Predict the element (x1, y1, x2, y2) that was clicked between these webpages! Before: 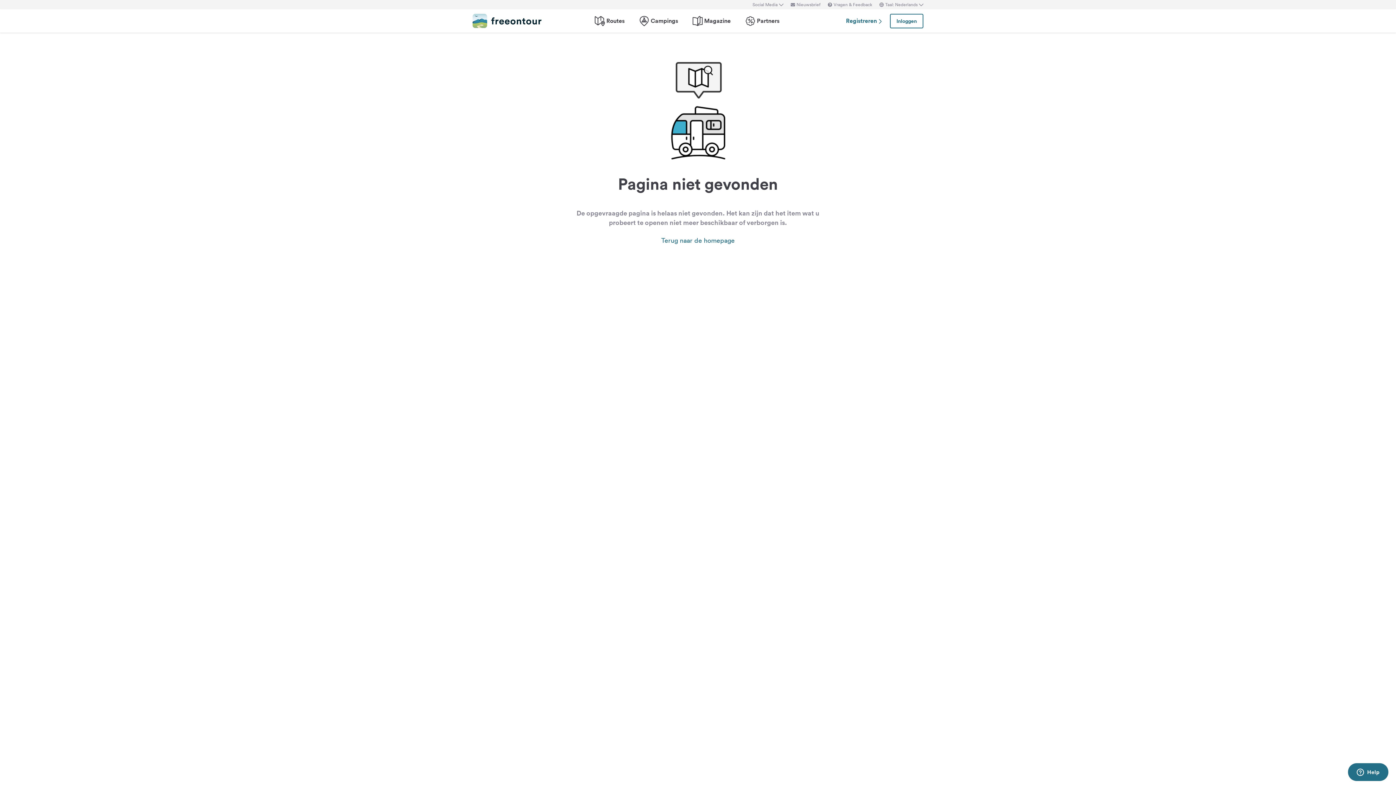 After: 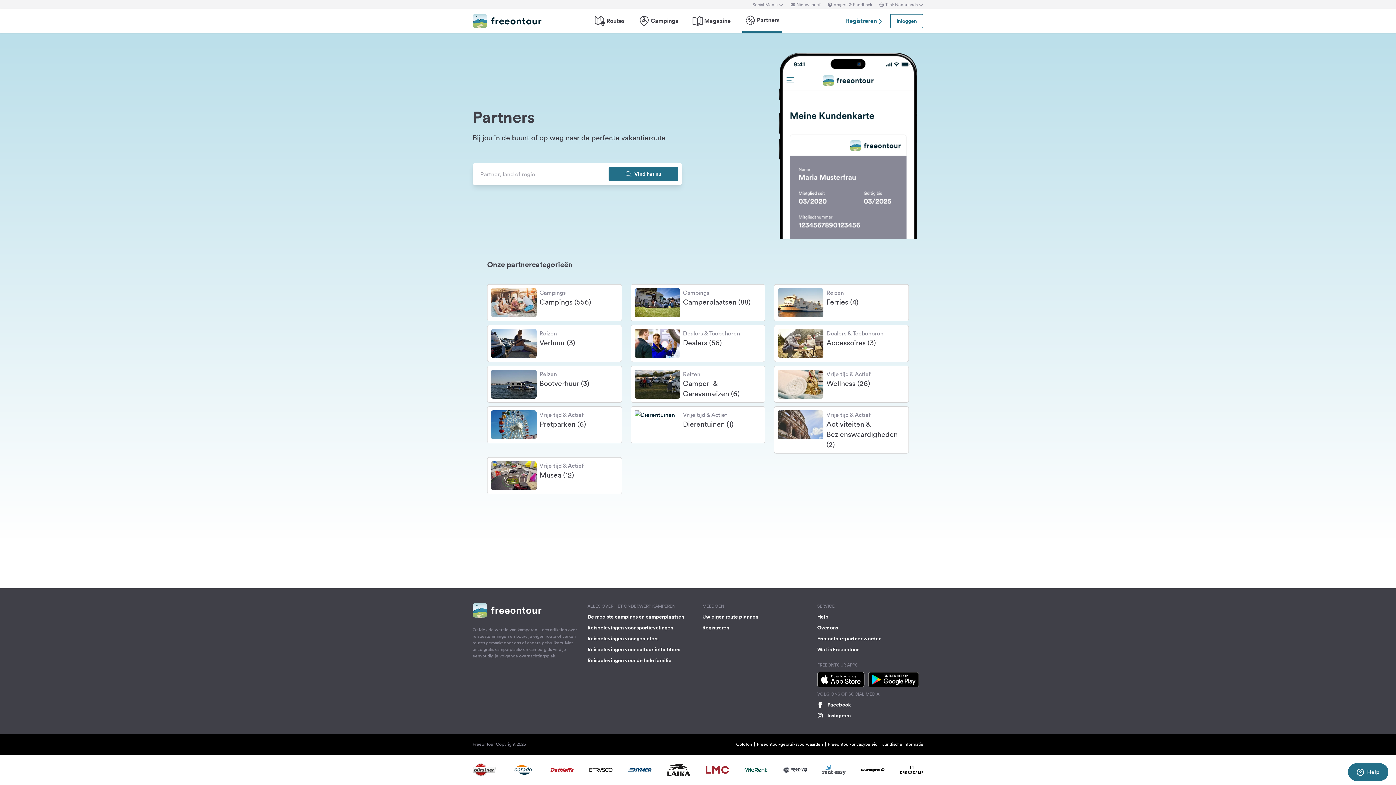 Action: label: Partners bbox: (745, 15, 779, 26)